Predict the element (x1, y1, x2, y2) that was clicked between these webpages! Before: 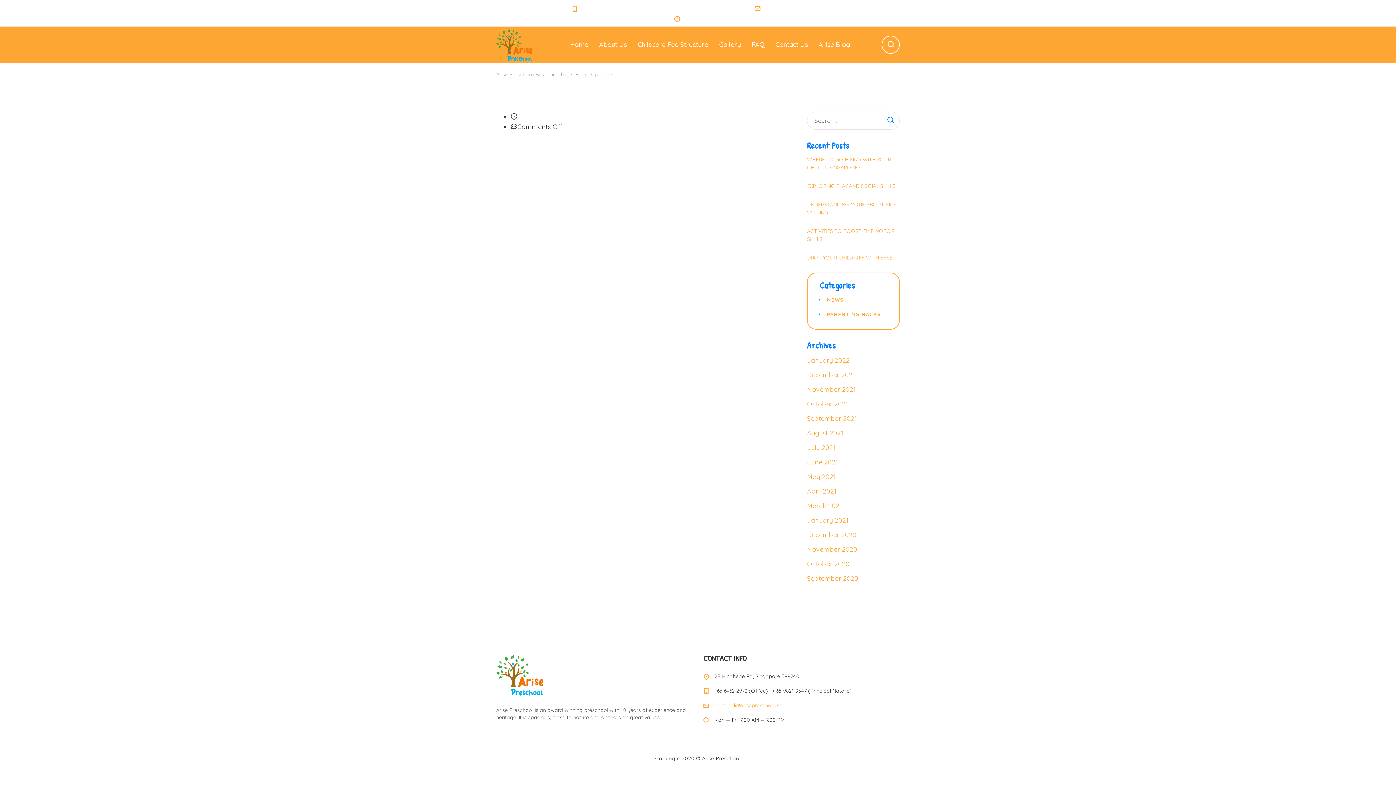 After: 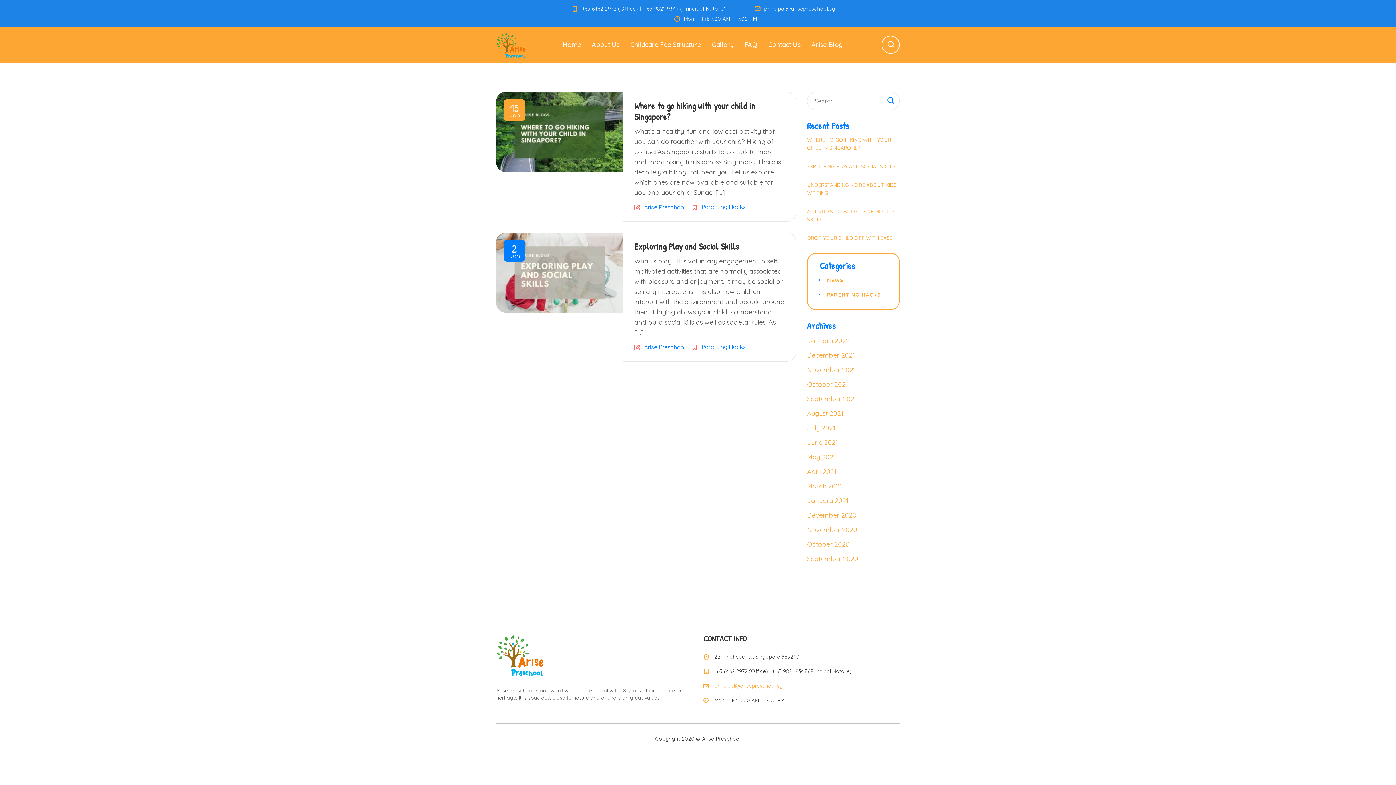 Action: label: January 2022 bbox: (807, 356, 849, 364)